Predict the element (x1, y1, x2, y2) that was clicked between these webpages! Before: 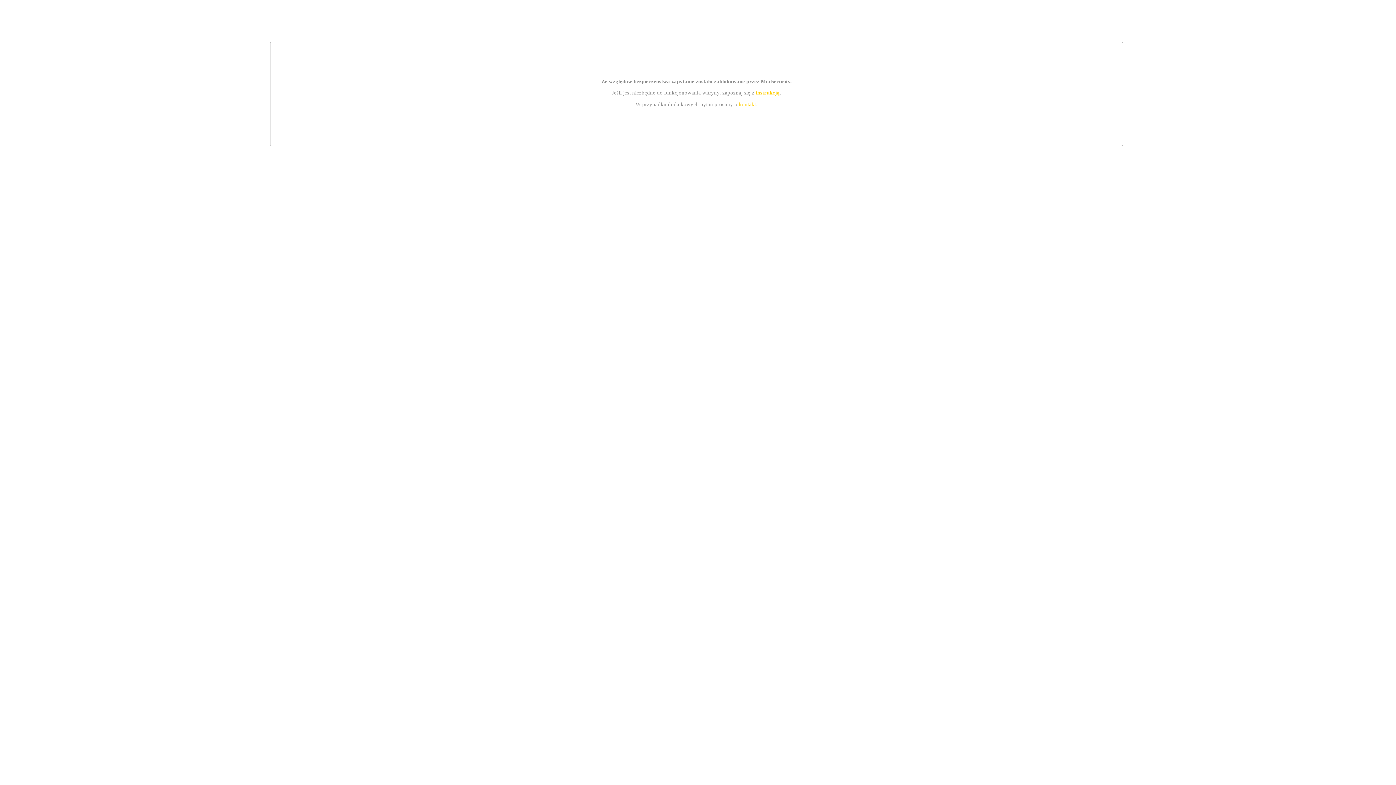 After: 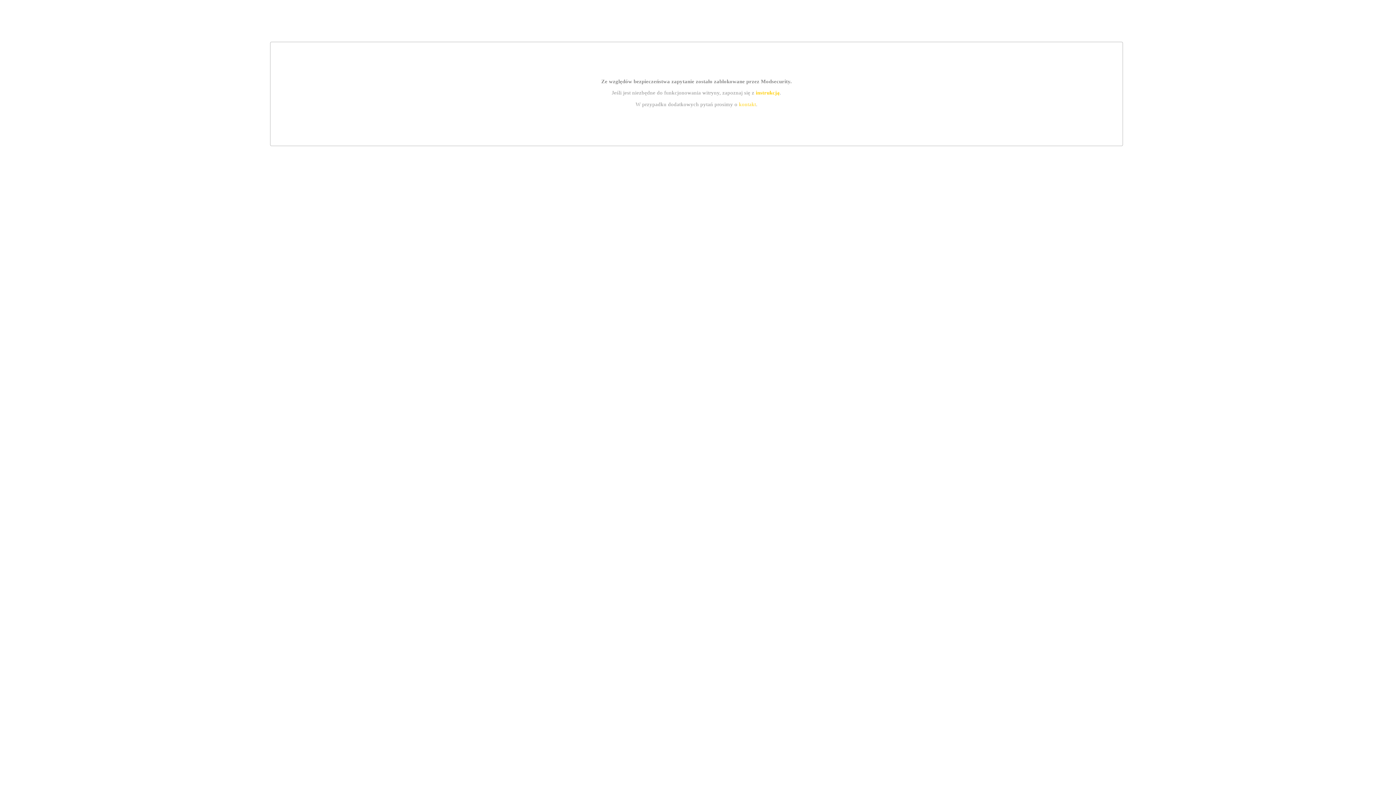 Action: bbox: (755, 89, 779, 95) label: instrukcją